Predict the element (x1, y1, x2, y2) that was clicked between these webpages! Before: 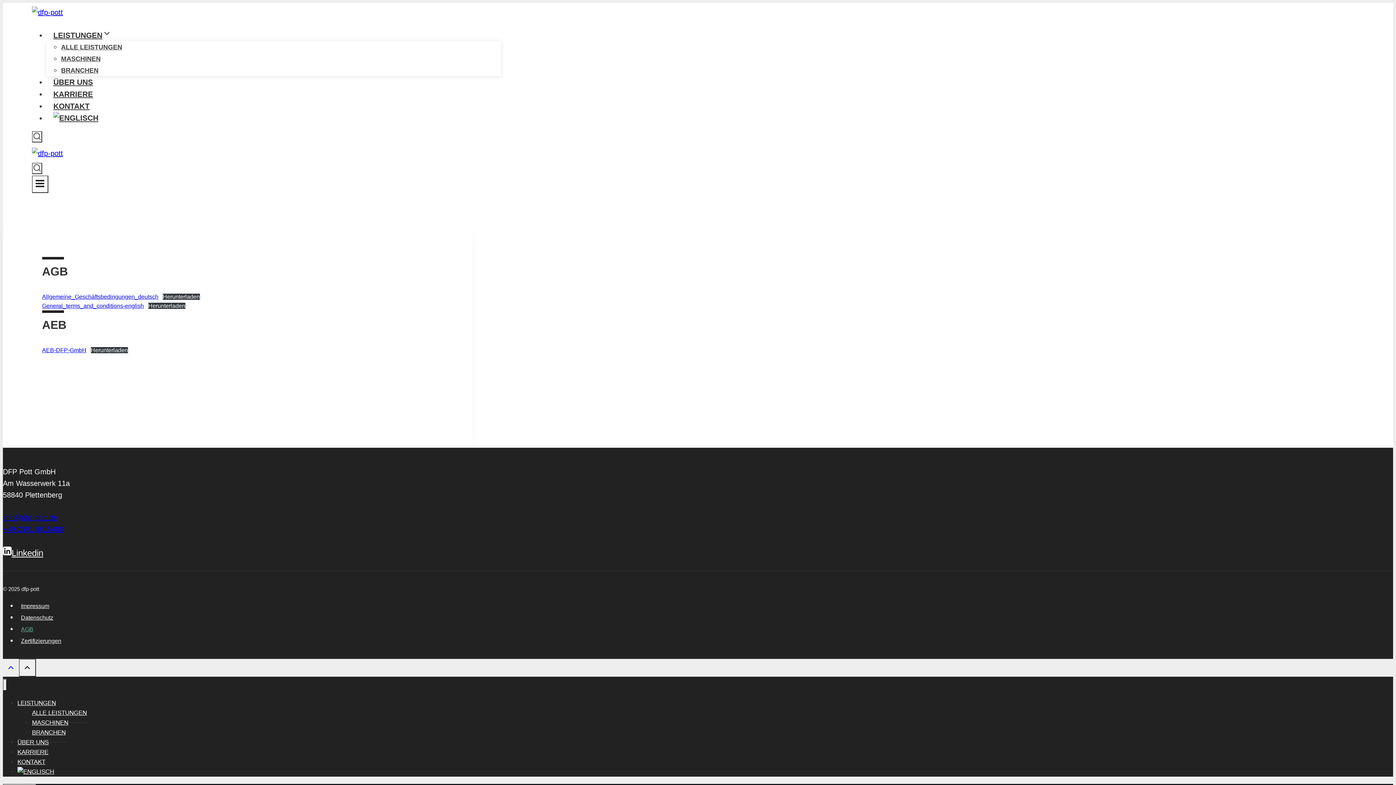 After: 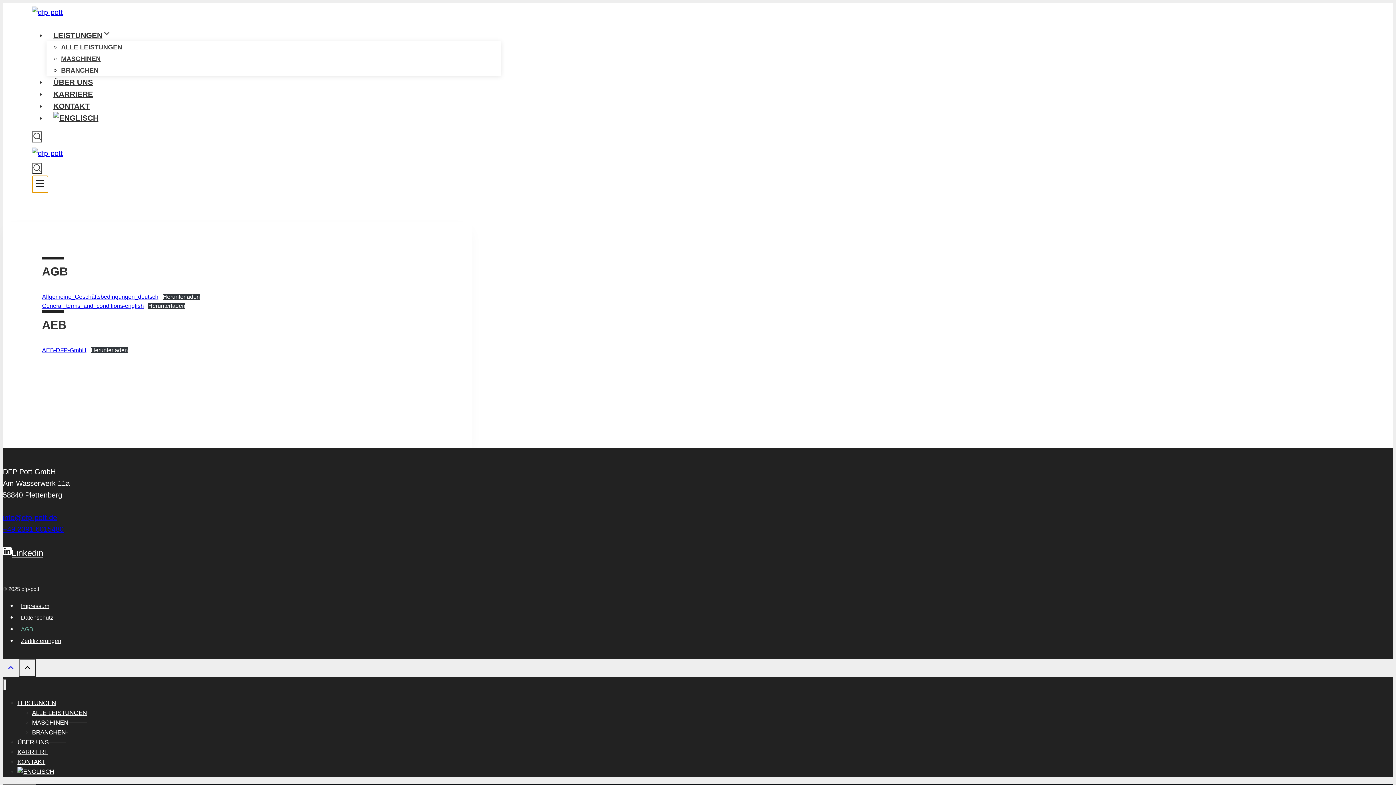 Action: label: Menü öffnen bbox: (32, 175, 48, 193)